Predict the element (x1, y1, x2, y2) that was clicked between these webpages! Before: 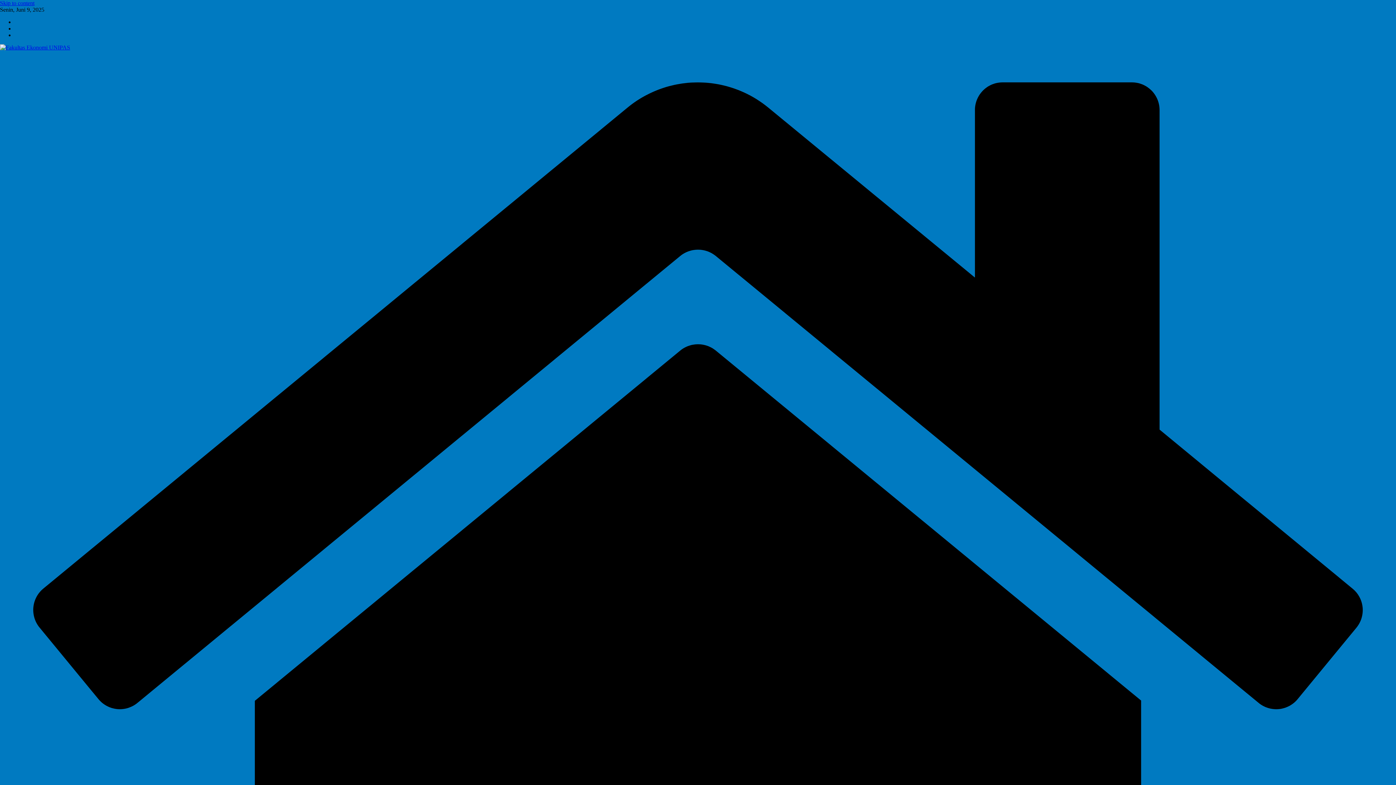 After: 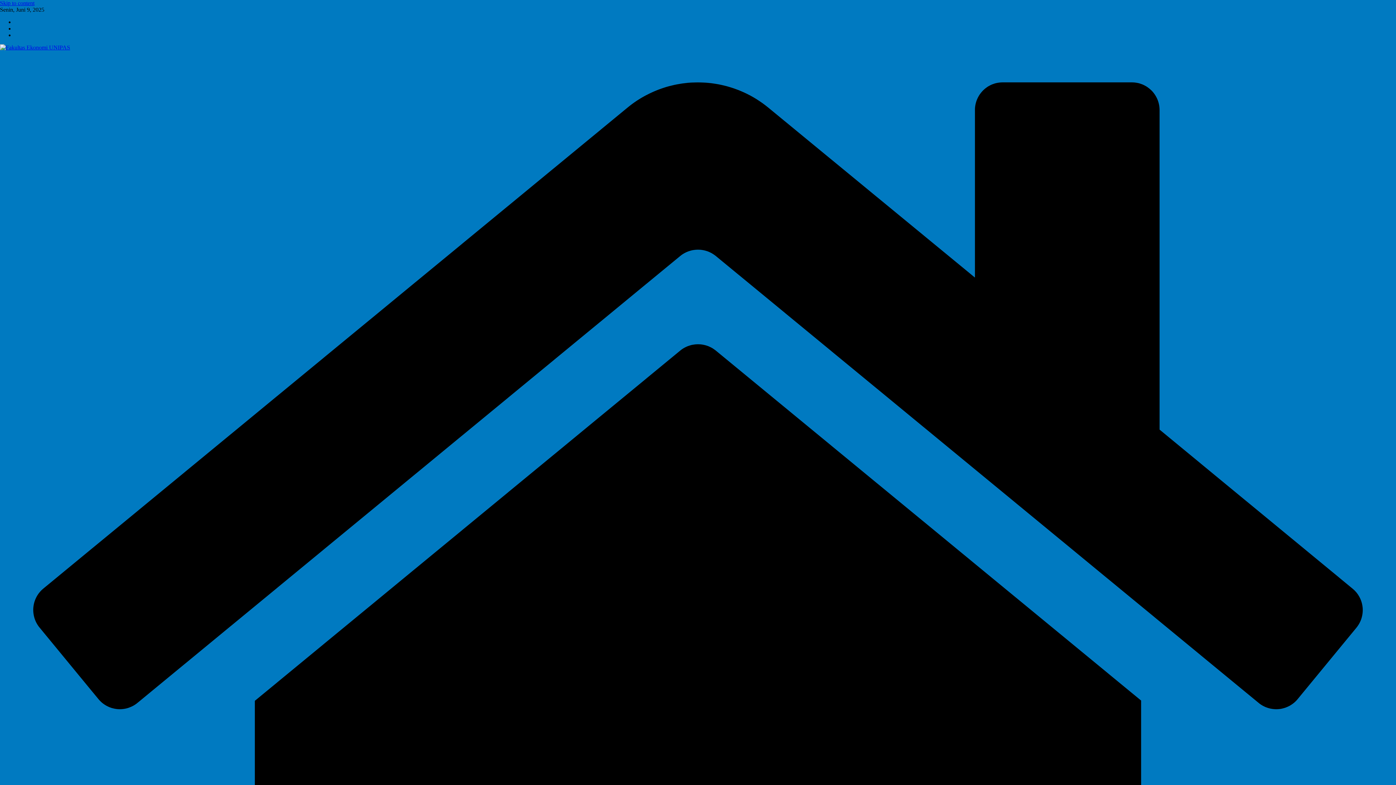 Action: label: Skip to content bbox: (0, 0, 34, 6)